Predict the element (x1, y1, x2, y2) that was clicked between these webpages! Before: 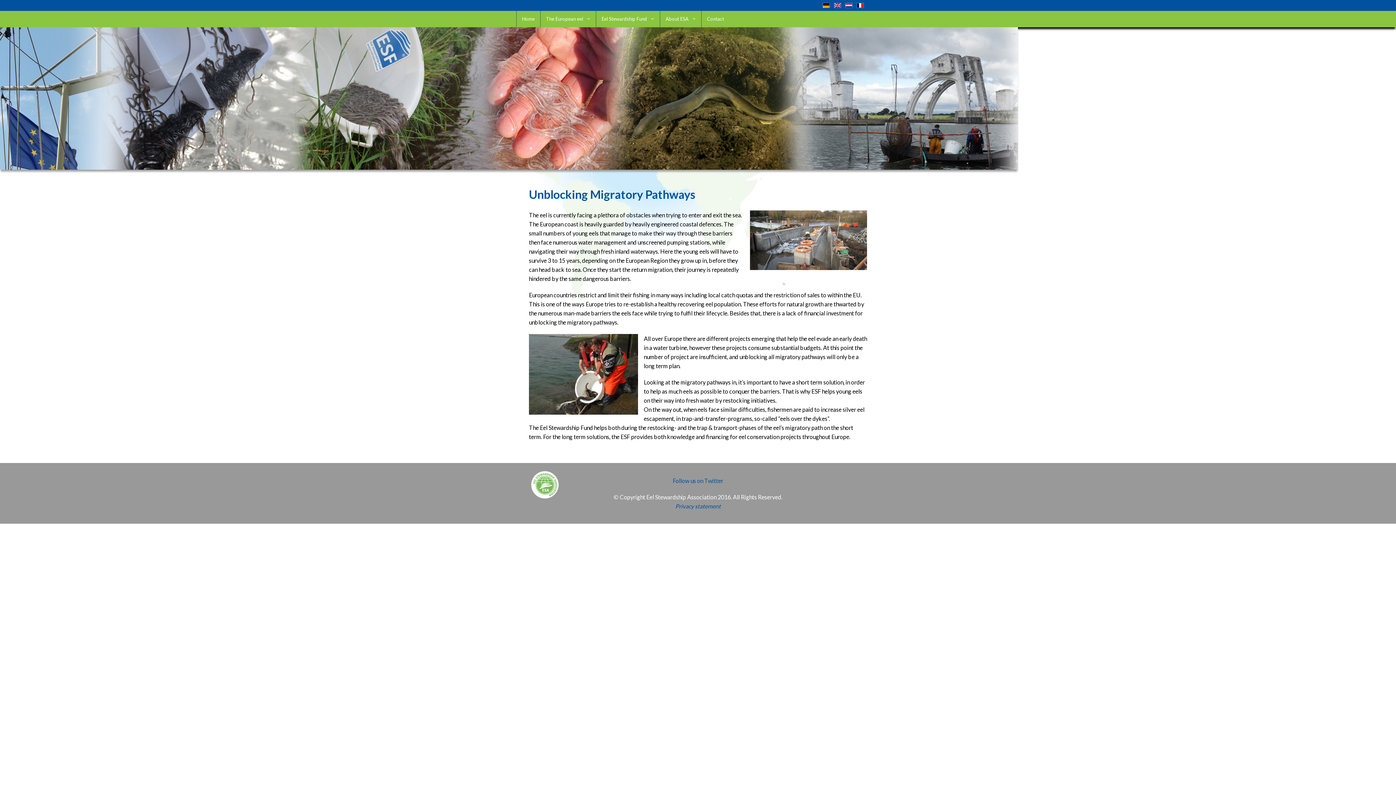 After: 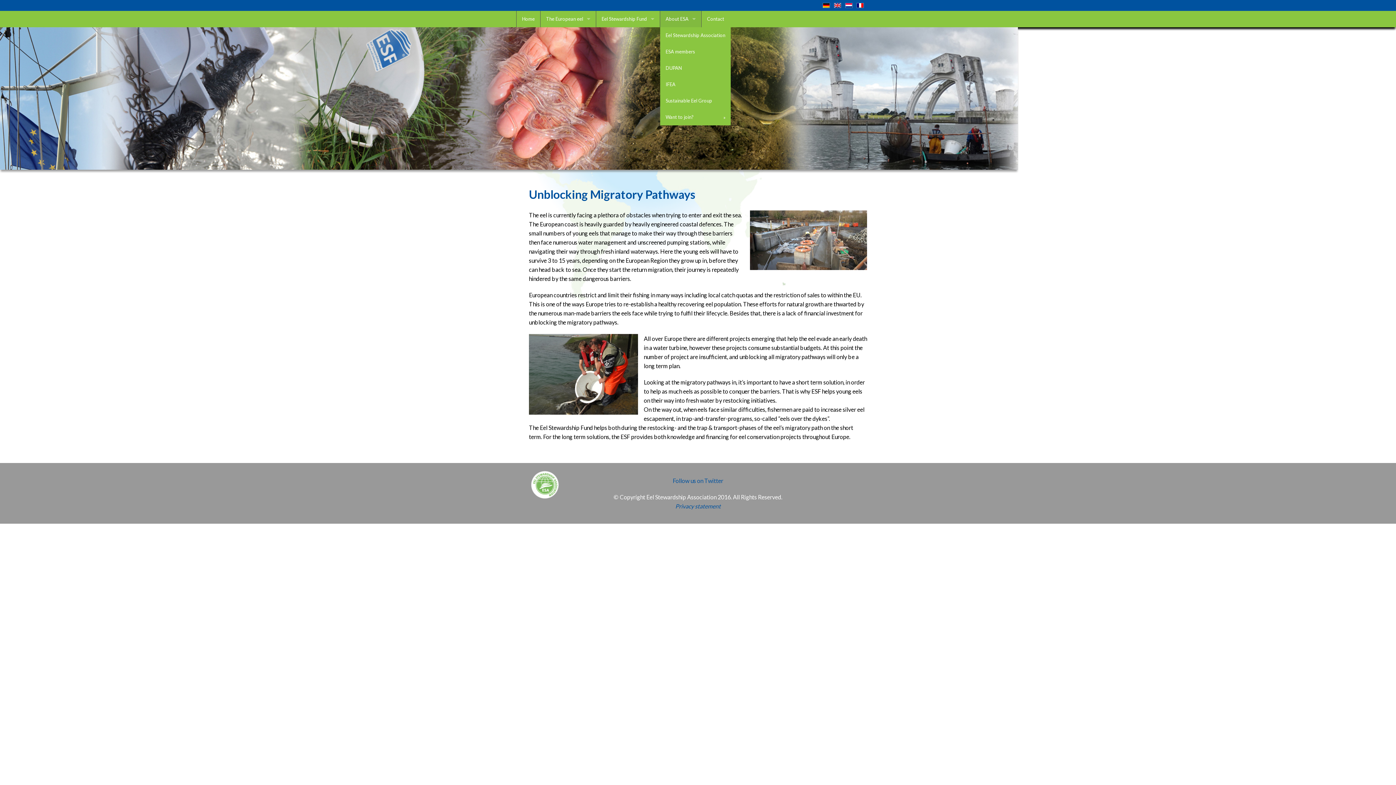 Action: bbox: (660, 10, 701, 27) label: About ESA